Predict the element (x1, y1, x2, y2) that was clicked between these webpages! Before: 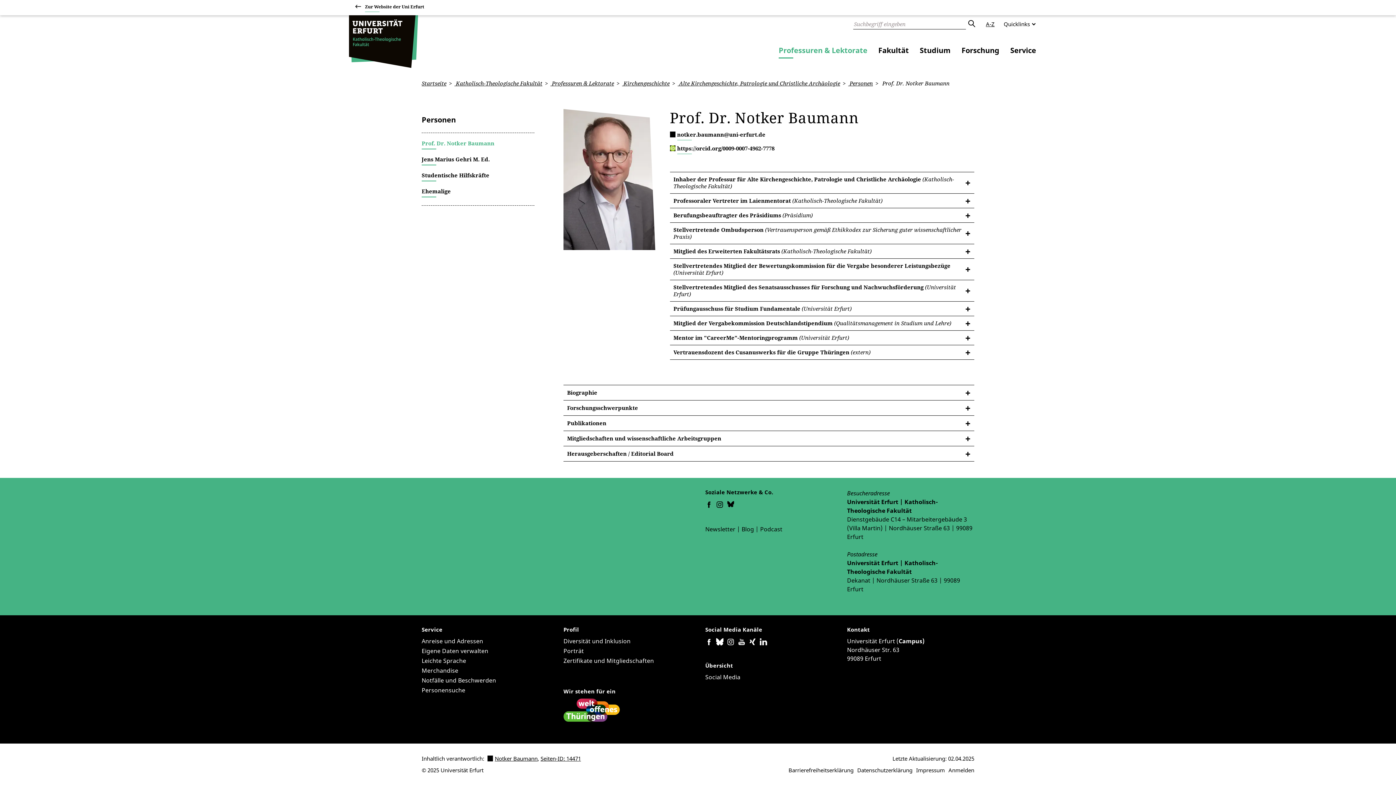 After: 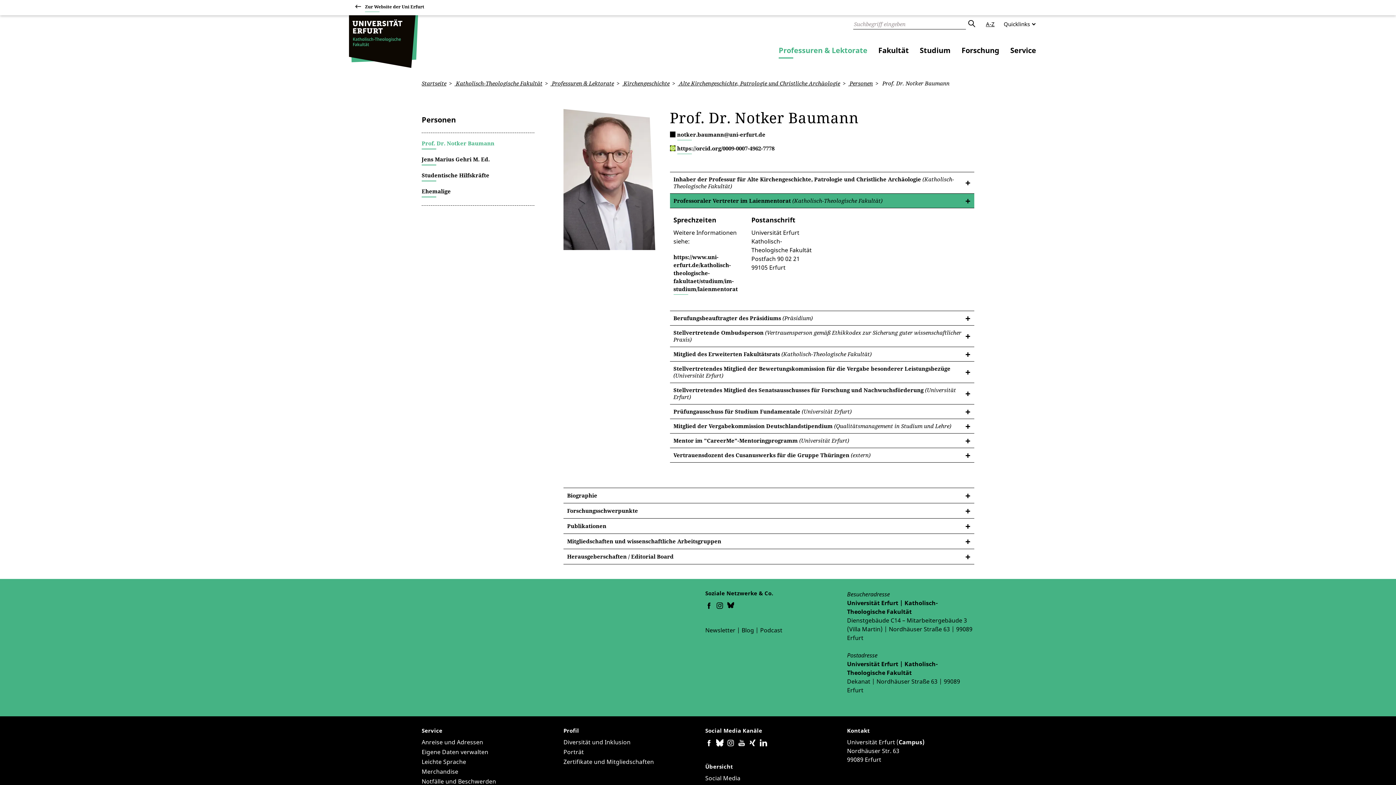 Action: label: Professoraler Vertreter im Laienmentorat (Katholisch-Theologische Fakultät) bbox: (670, 193, 974, 208)